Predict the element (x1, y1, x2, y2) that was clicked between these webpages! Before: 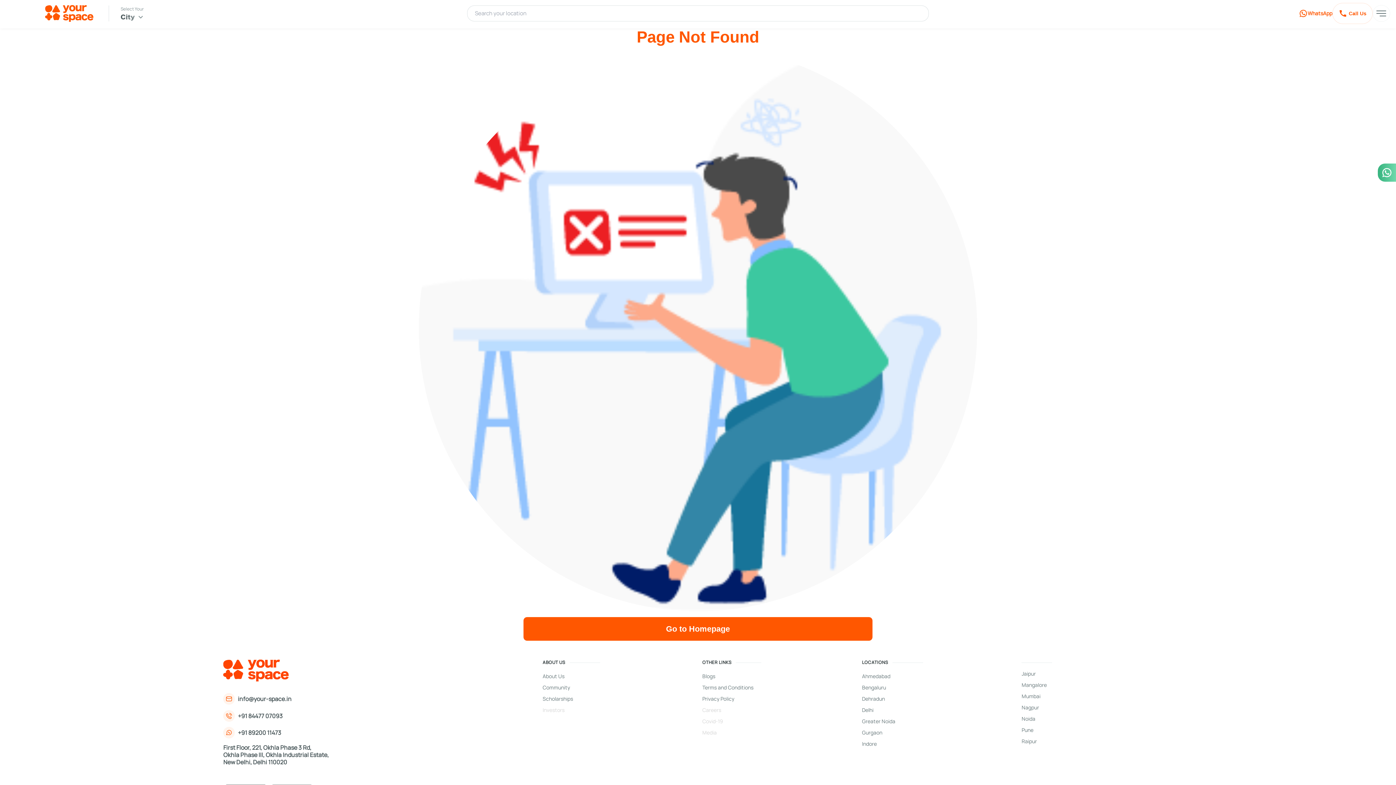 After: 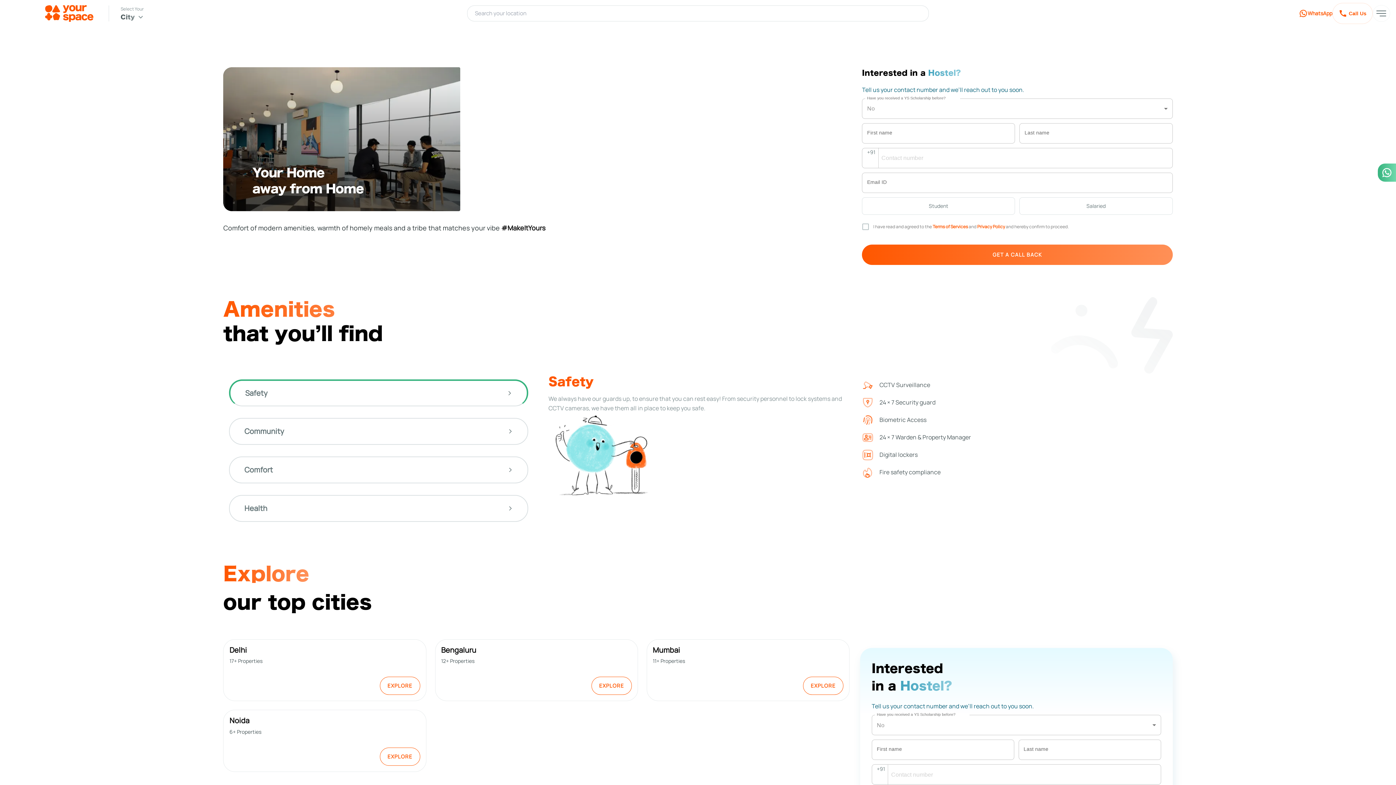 Action: bbox: (660, 617, 735, 641) label: Go to homepage